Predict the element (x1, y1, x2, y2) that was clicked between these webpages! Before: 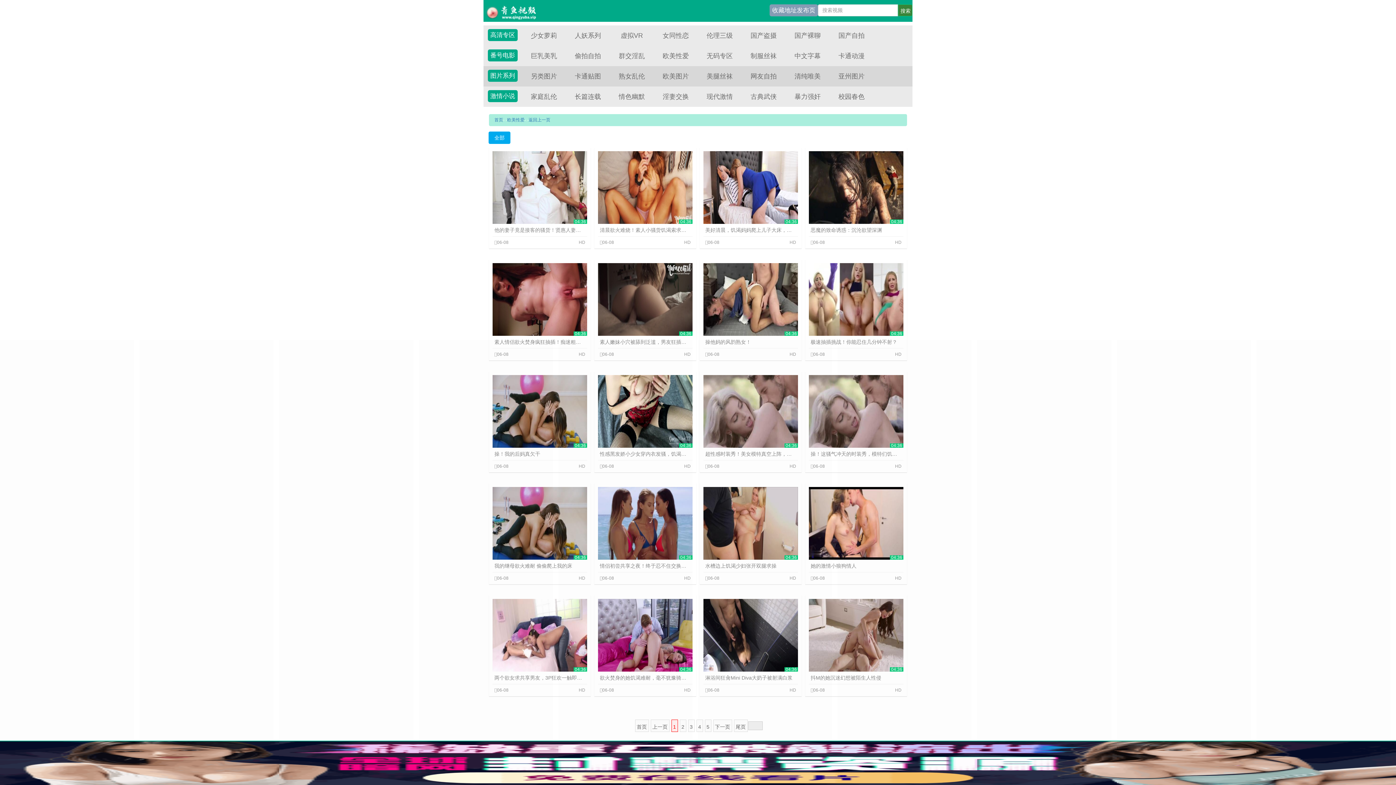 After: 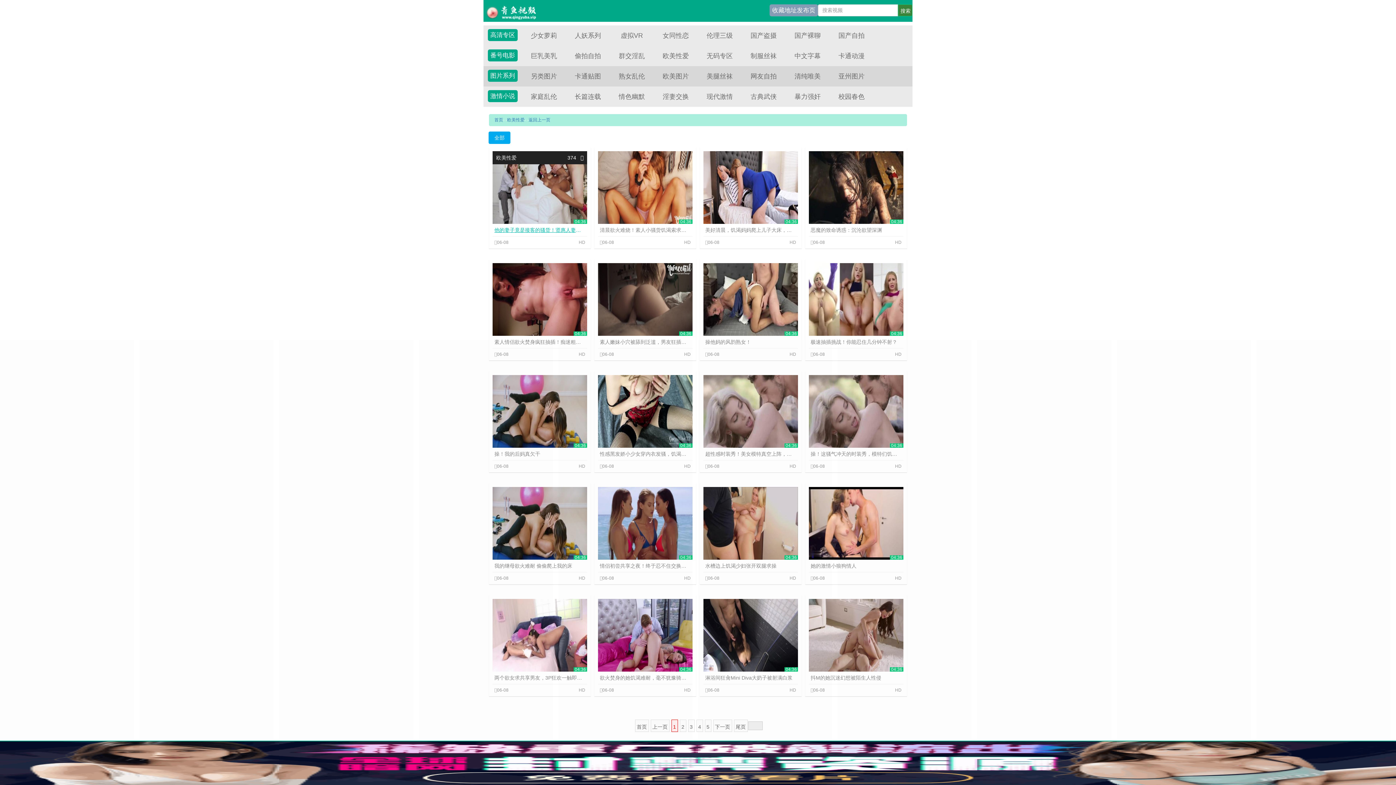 Action: label: 他的妻子竟是接客的骚货！贤惠人妻背地做鸡满足淫欲 bbox: (494, 226, 585, 233)